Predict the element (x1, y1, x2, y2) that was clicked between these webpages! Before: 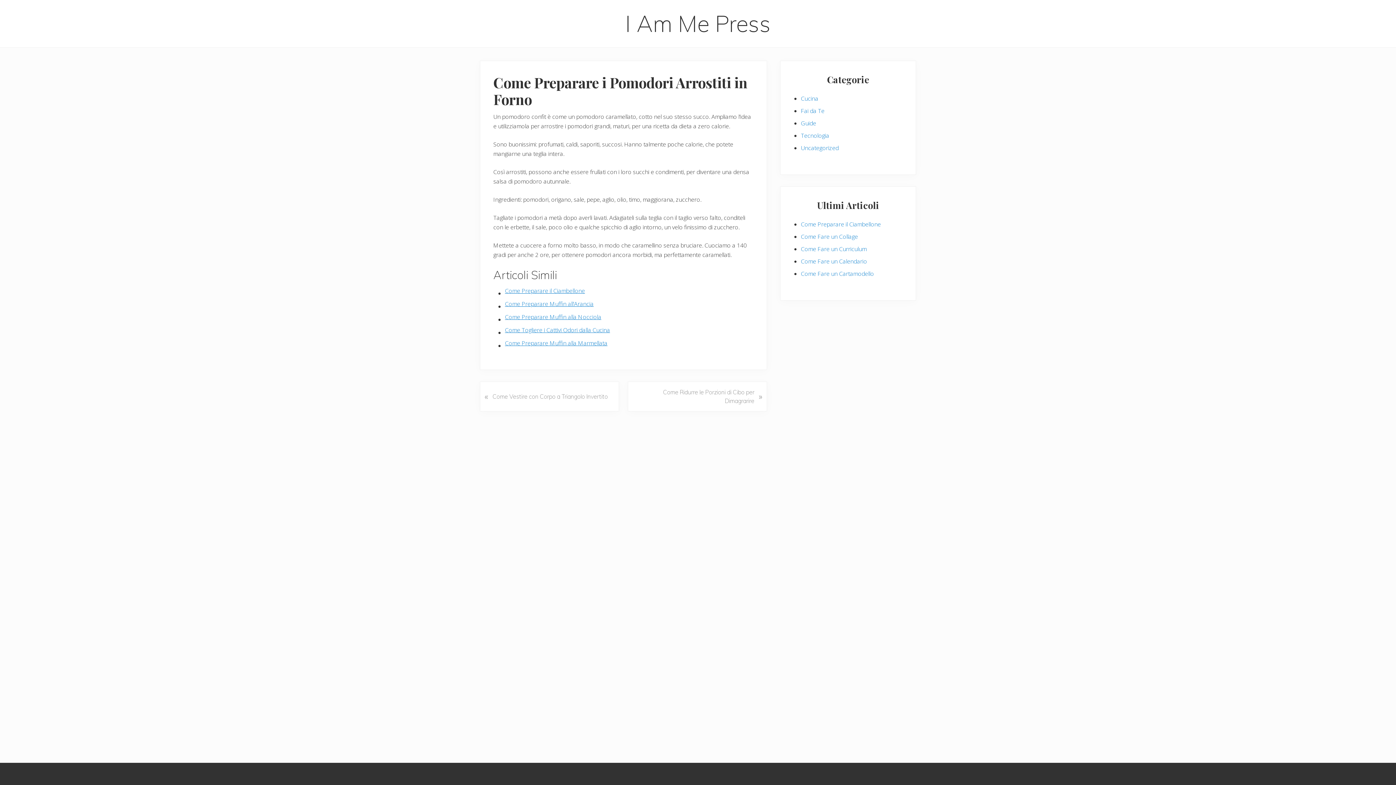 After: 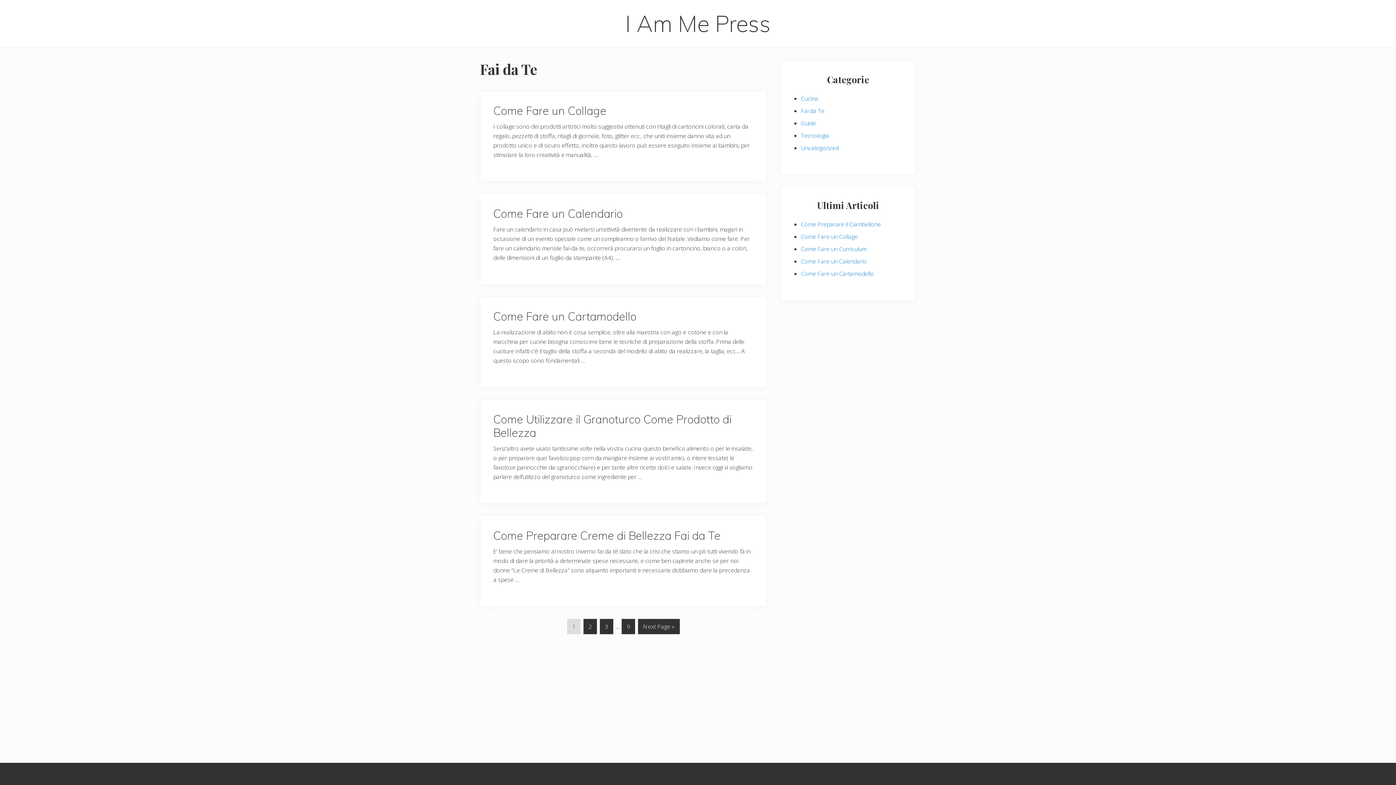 Action: label: Fai da Te bbox: (801, 106, 824, 114)